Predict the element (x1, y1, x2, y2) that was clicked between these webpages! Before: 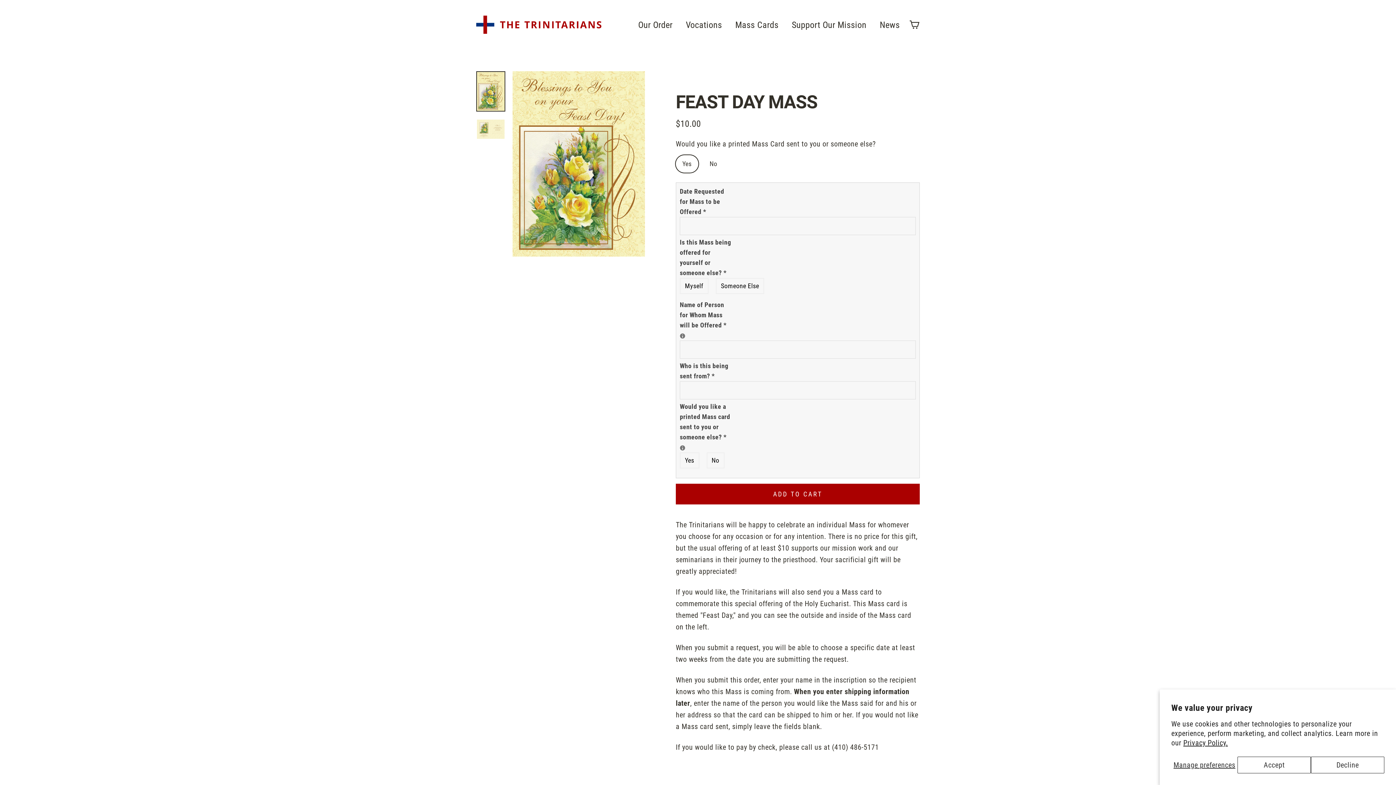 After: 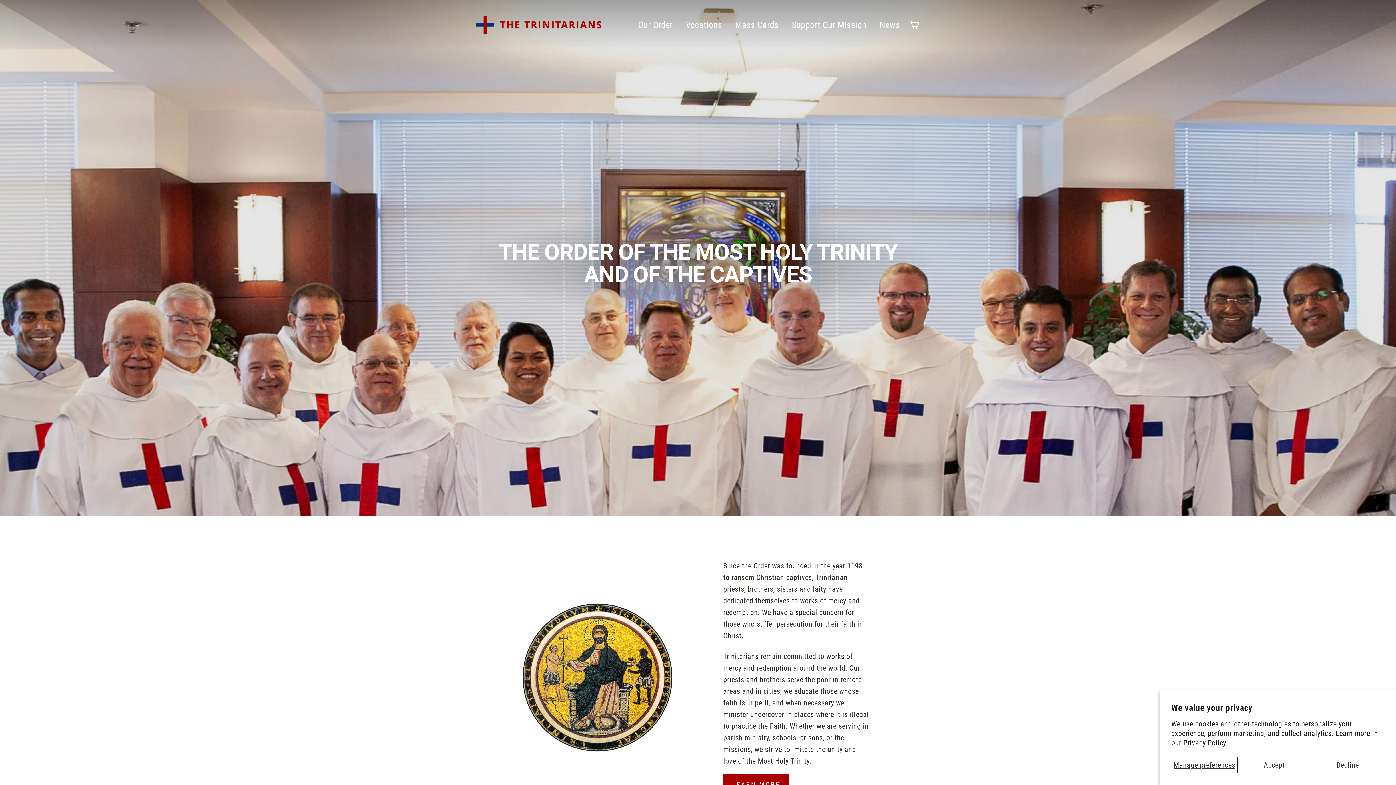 Action: bbox: (476, 15, 603, 33)